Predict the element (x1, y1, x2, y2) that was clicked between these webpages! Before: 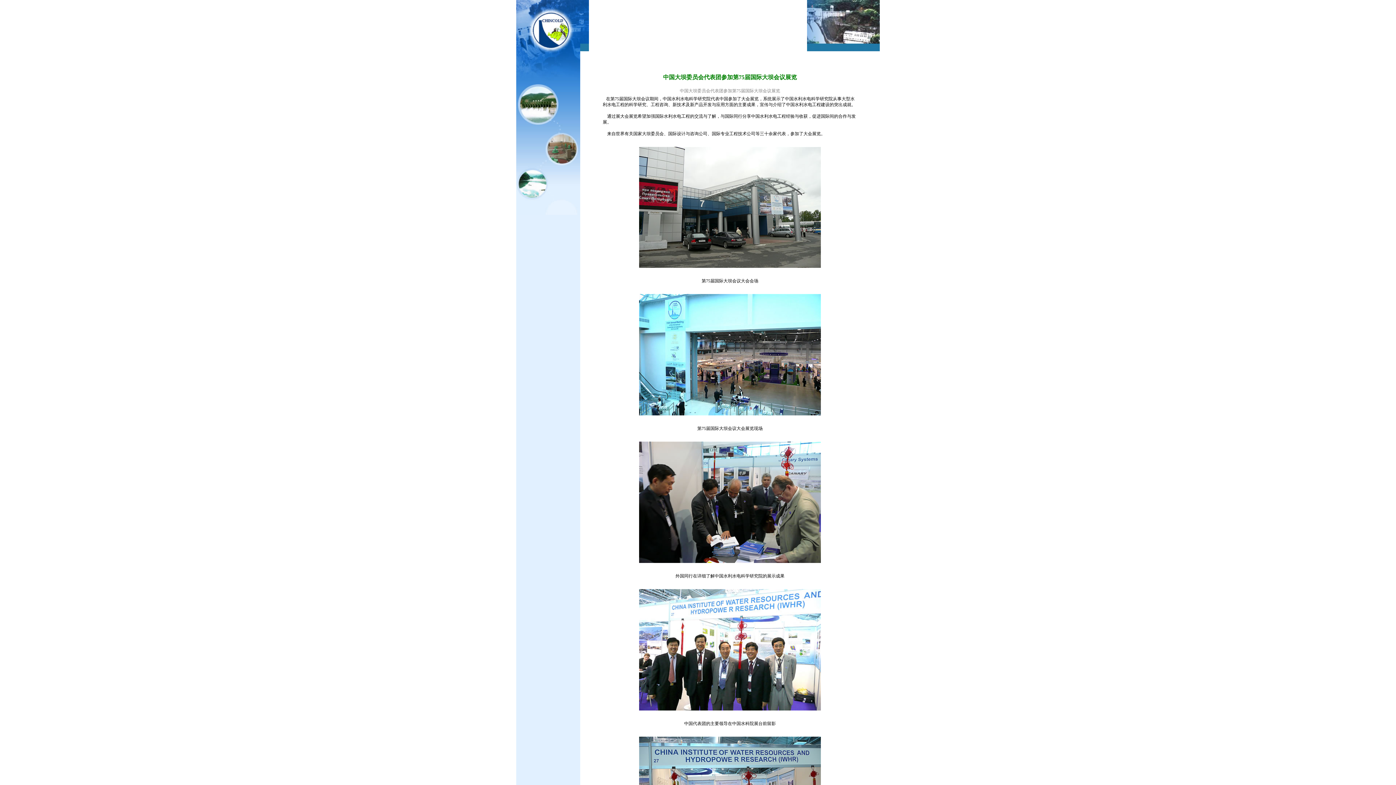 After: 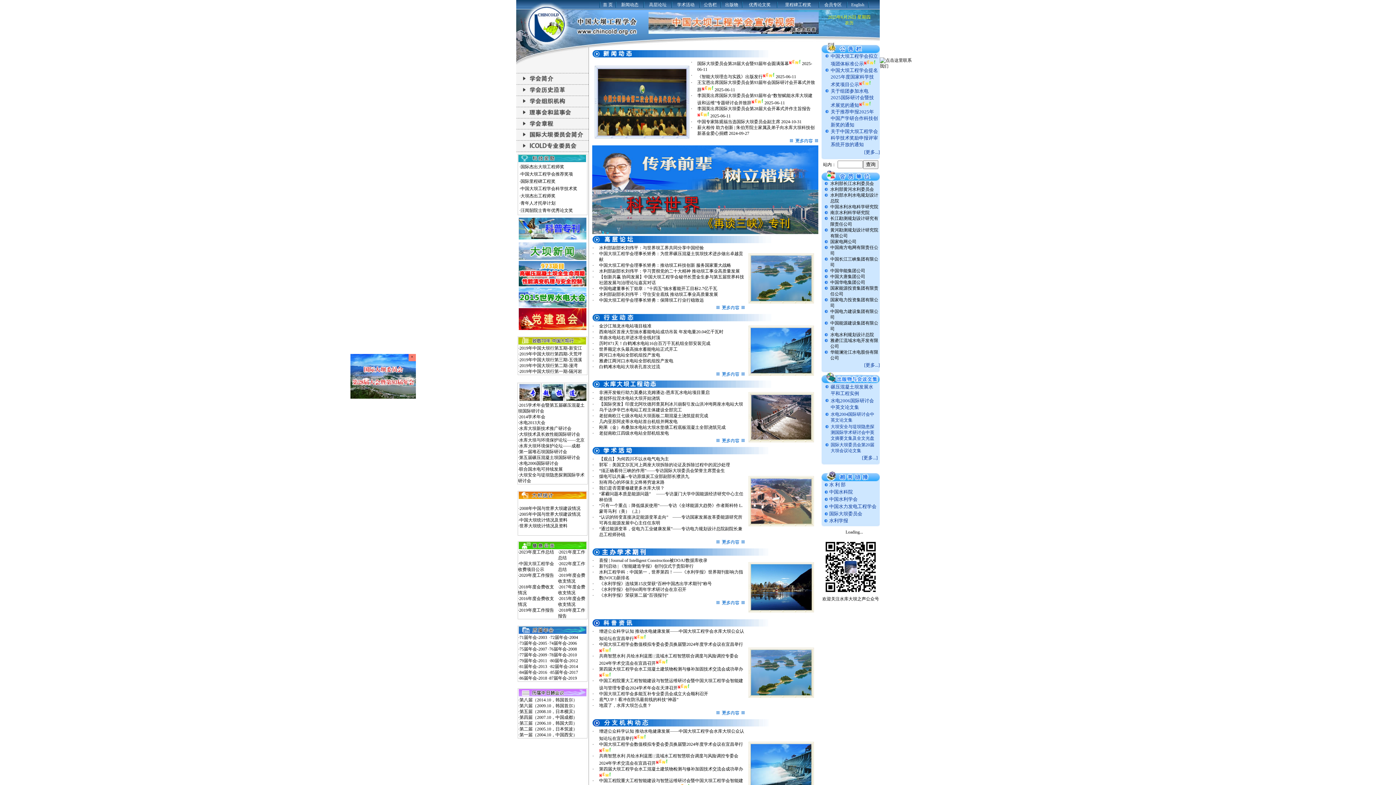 Action: bbox: (516, 47, 589, 52)